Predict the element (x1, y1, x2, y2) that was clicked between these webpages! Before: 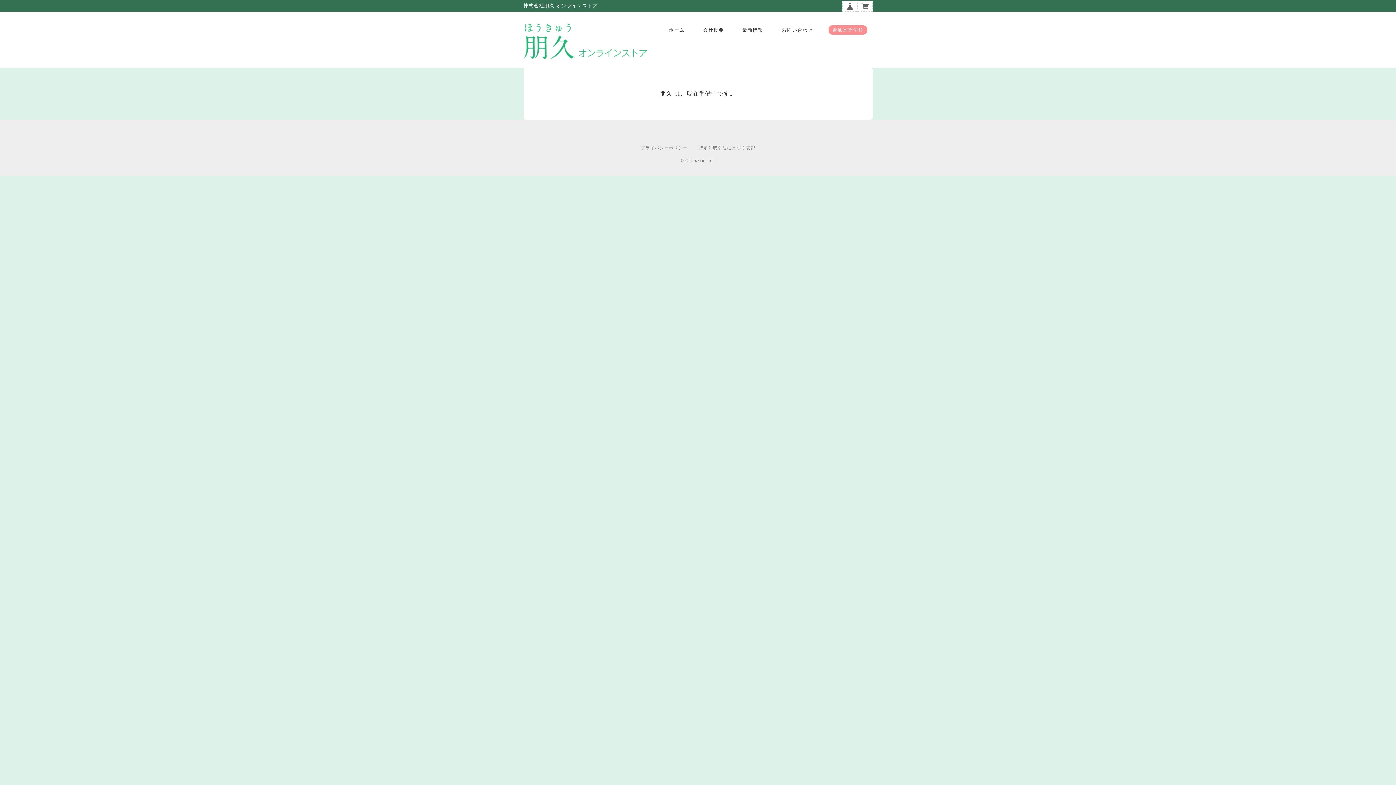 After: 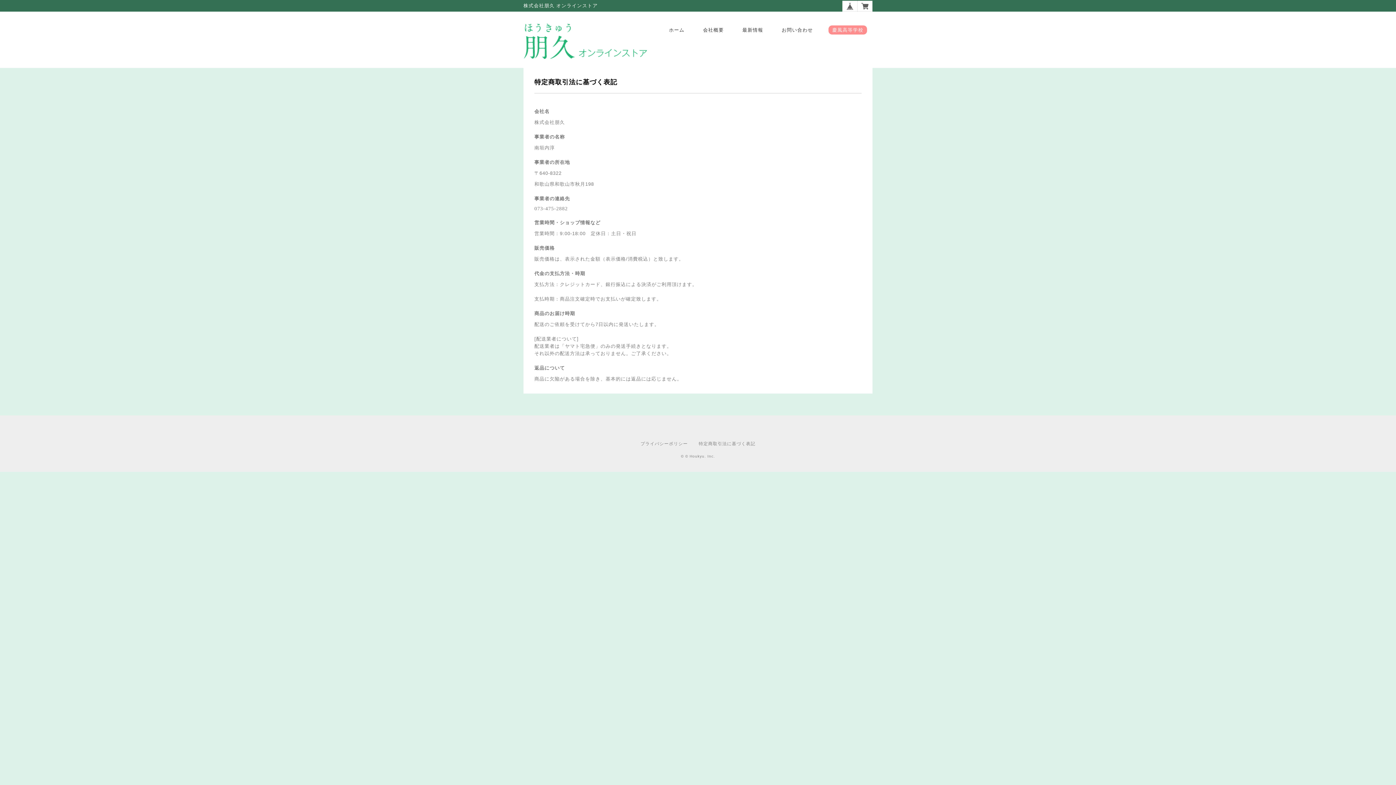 Action: label: 特定商取引法に基づく表記 bbox: (698, 145, 755, 150)